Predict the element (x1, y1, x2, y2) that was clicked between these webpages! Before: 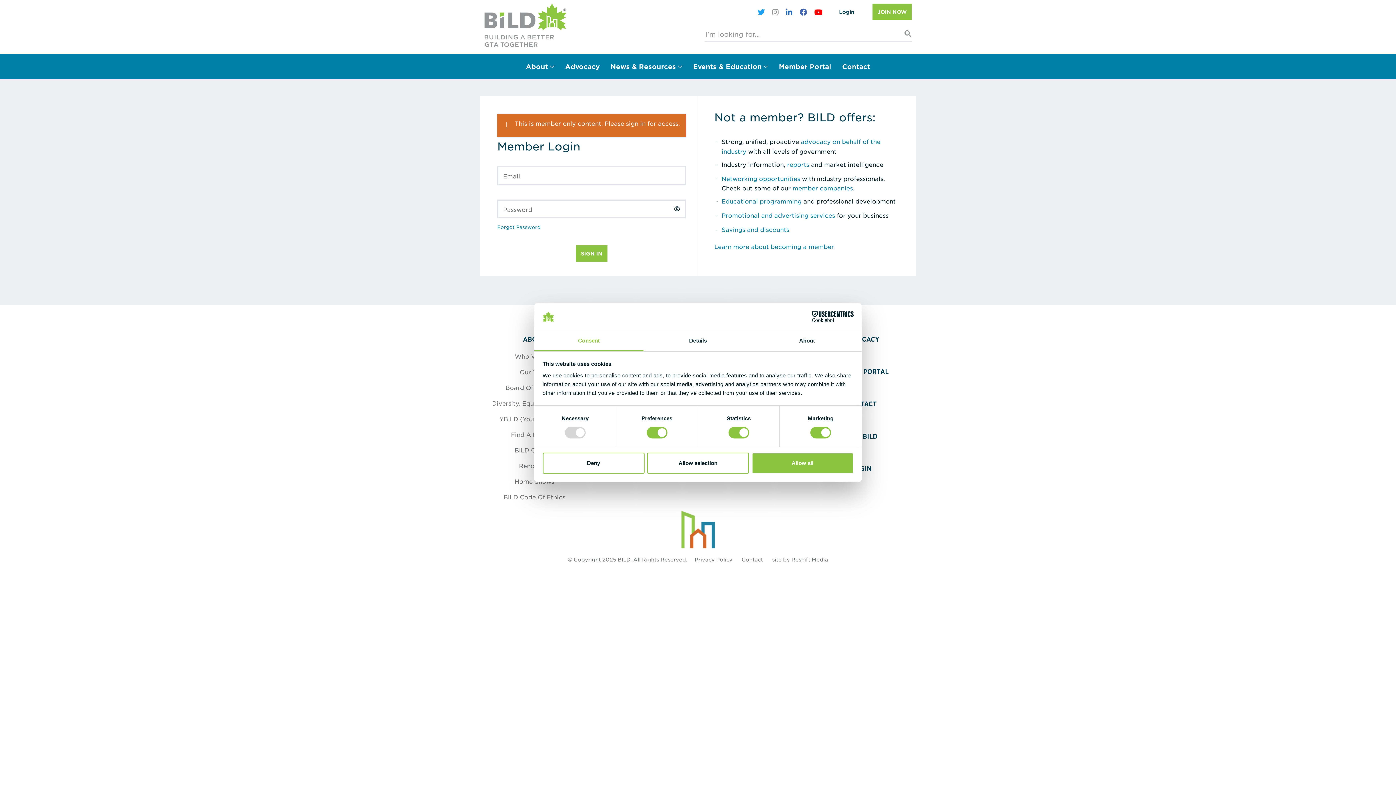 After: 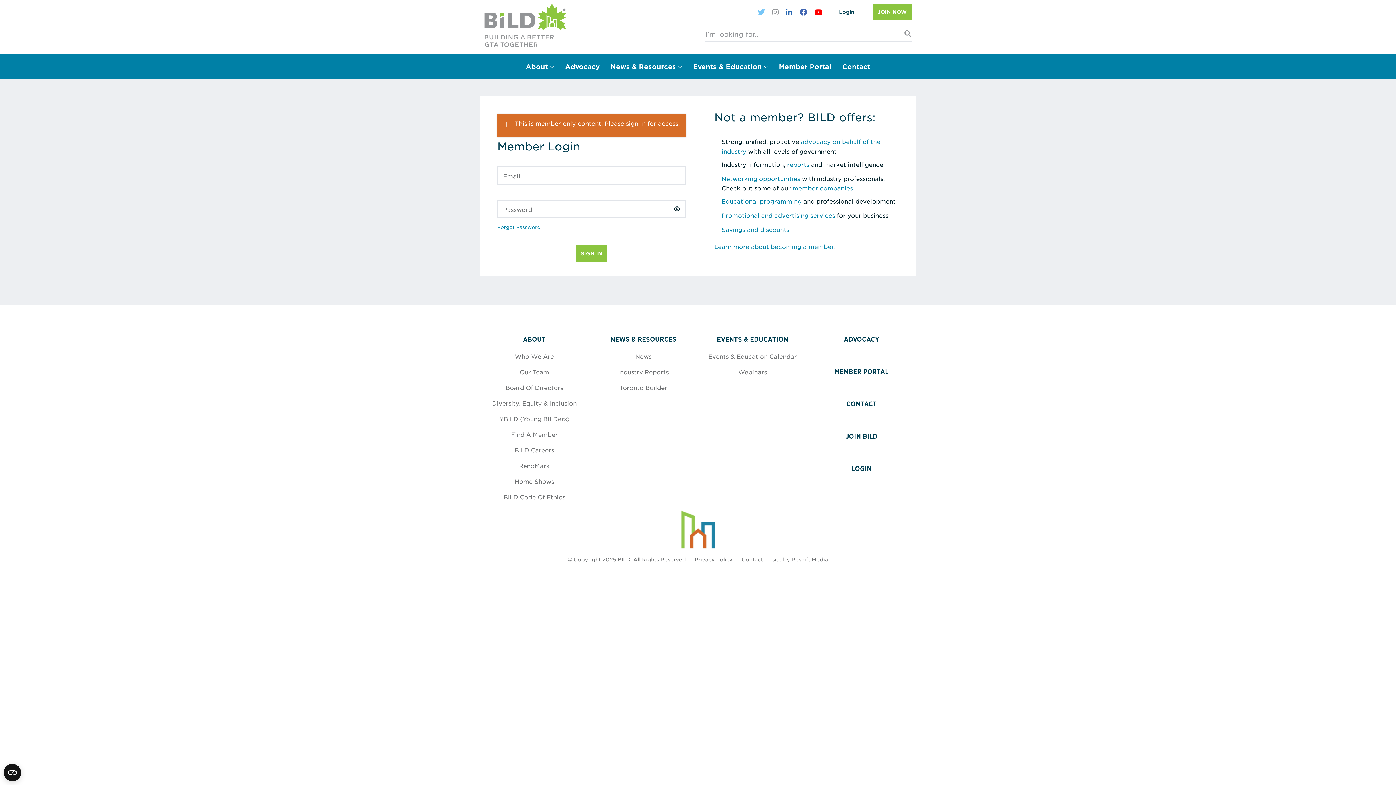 Action: bbox: (757, 7, 765, 16) label: Follow Us On Twitter